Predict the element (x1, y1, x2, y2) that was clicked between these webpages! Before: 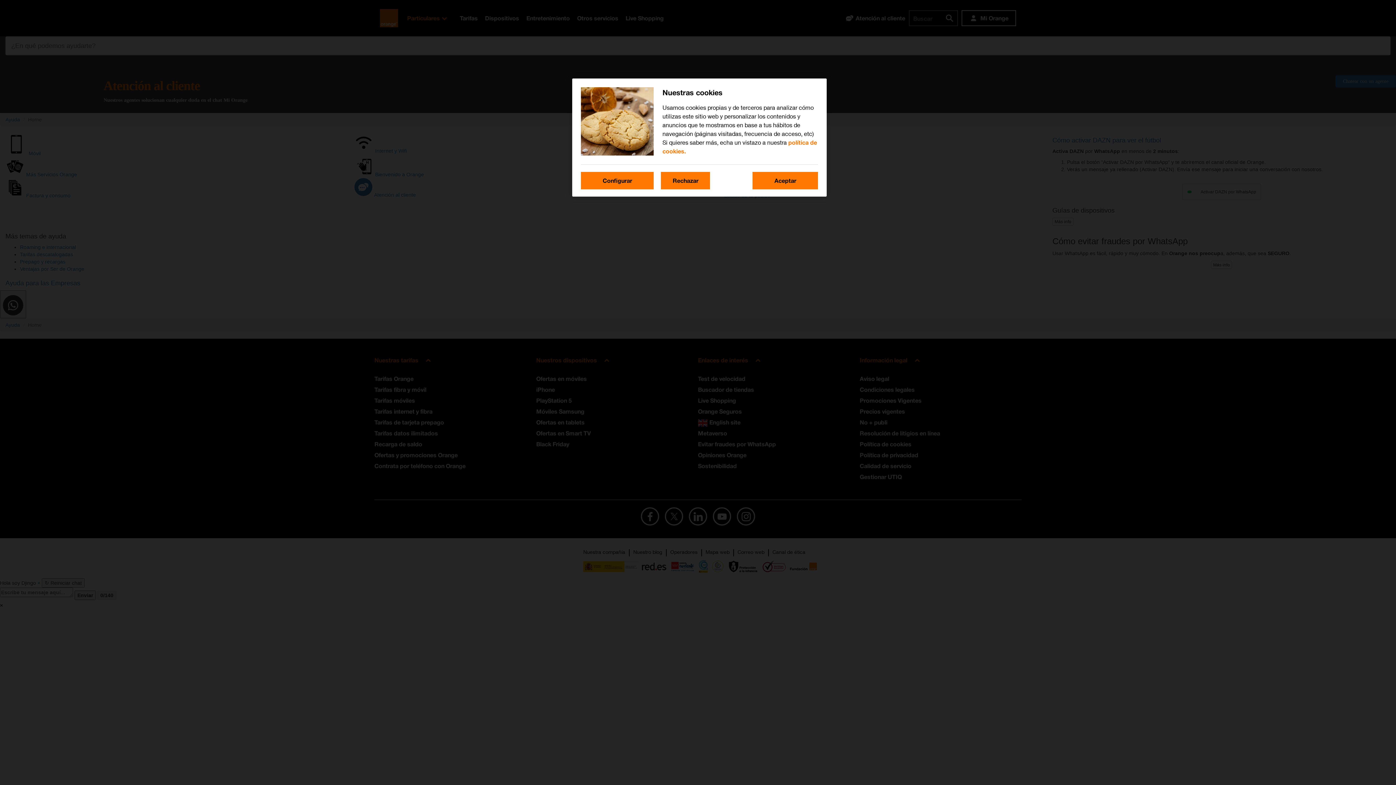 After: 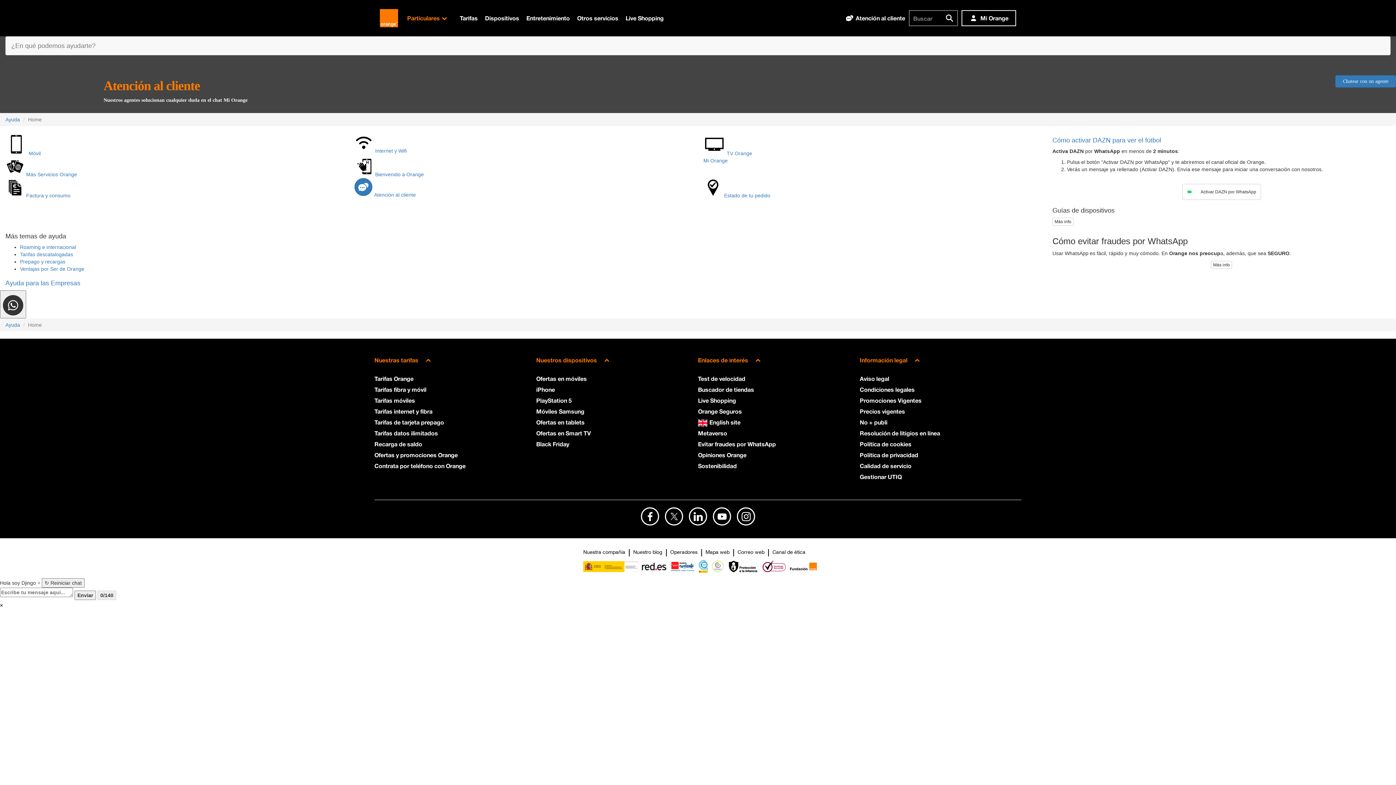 Action: label: Aceptar bbox: (752, 172, 818, 189)